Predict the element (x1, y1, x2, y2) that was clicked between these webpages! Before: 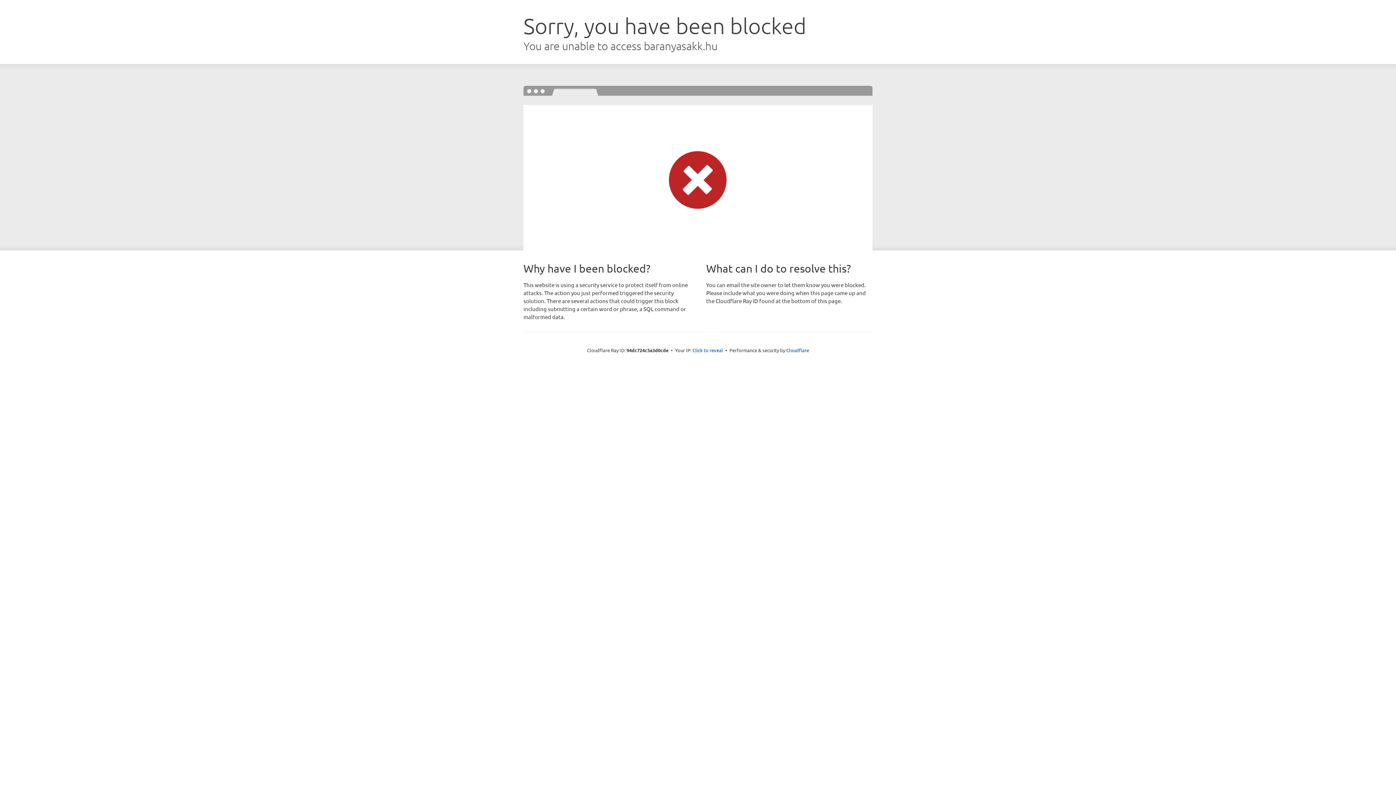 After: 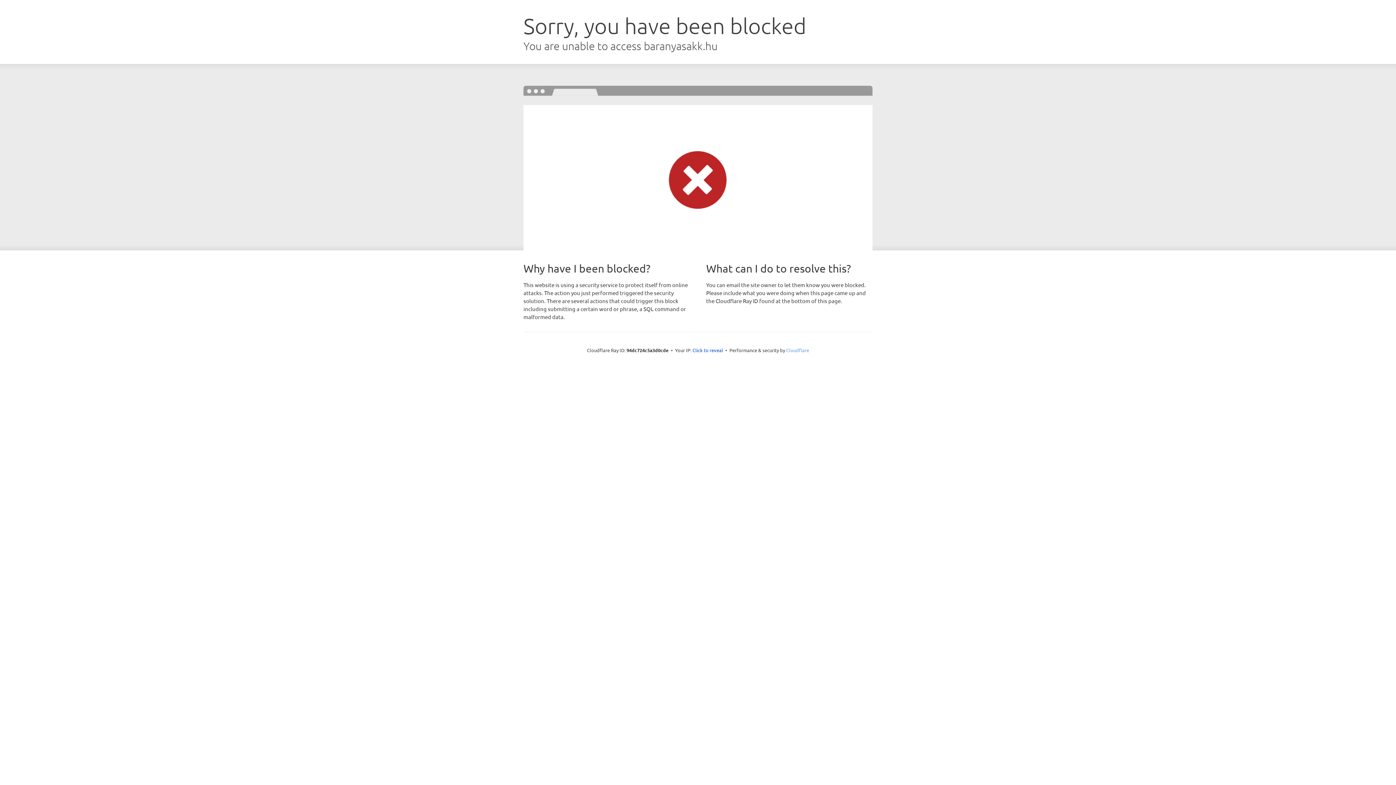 Action: bbox: (786, 347, 809, 353) label: Cloudflare